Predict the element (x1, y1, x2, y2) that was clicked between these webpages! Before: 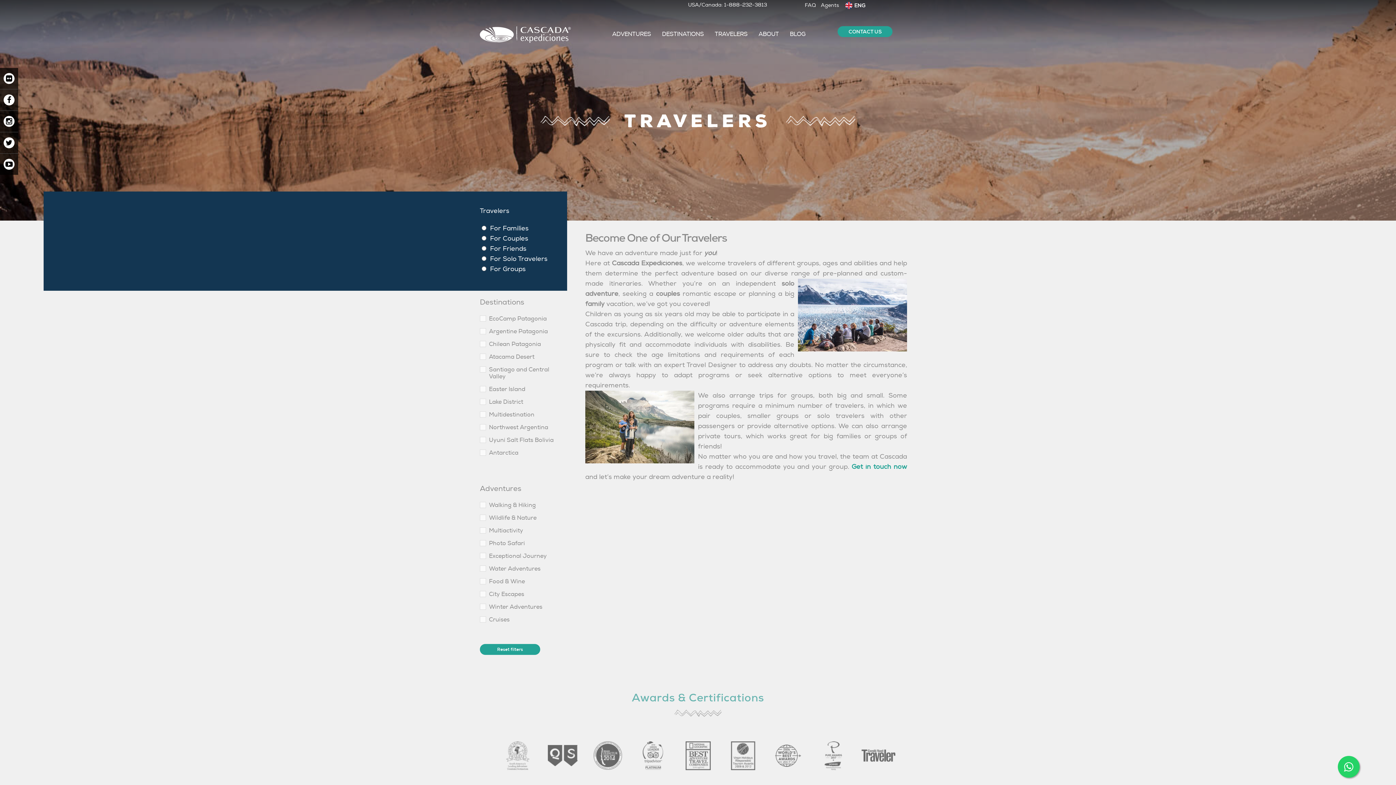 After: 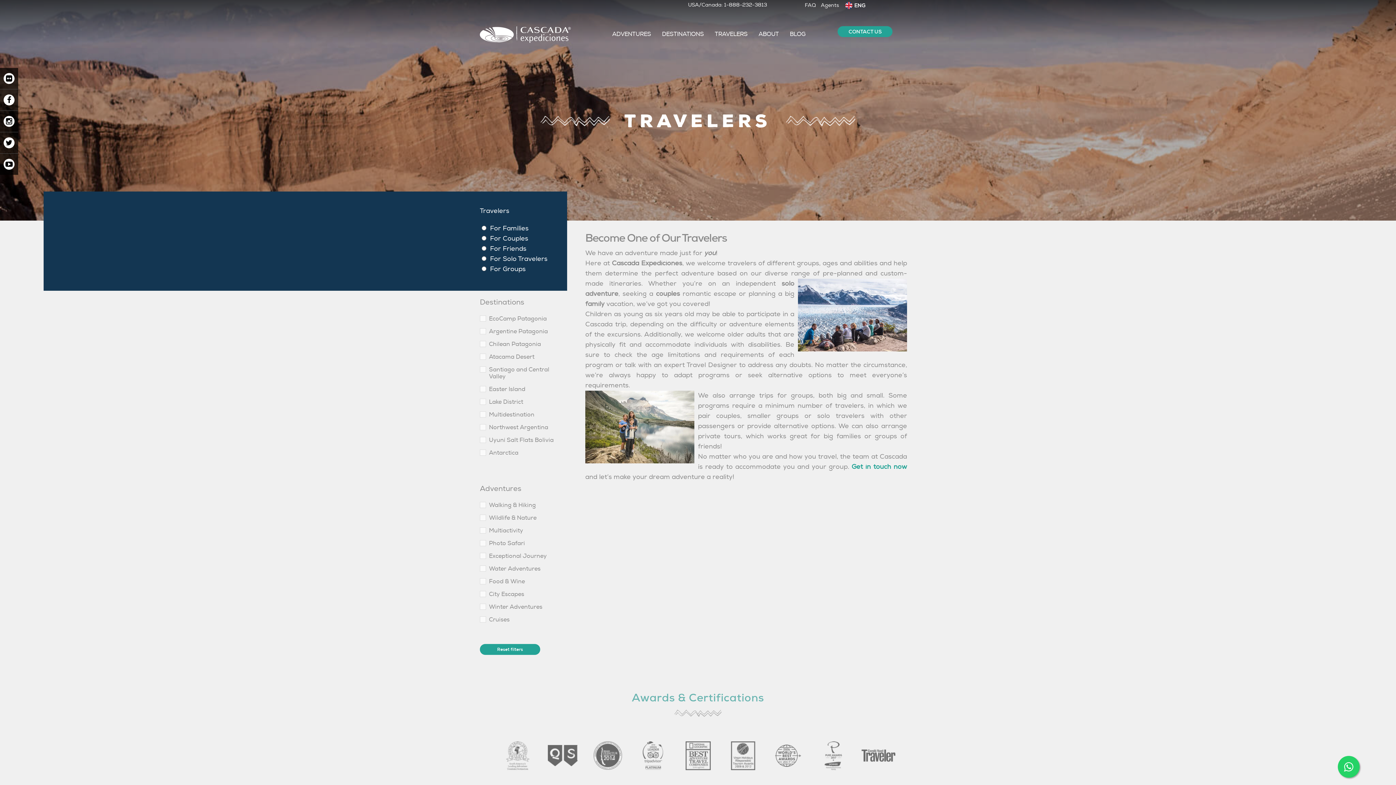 Action: bbox: (0, 89, 18, 110)